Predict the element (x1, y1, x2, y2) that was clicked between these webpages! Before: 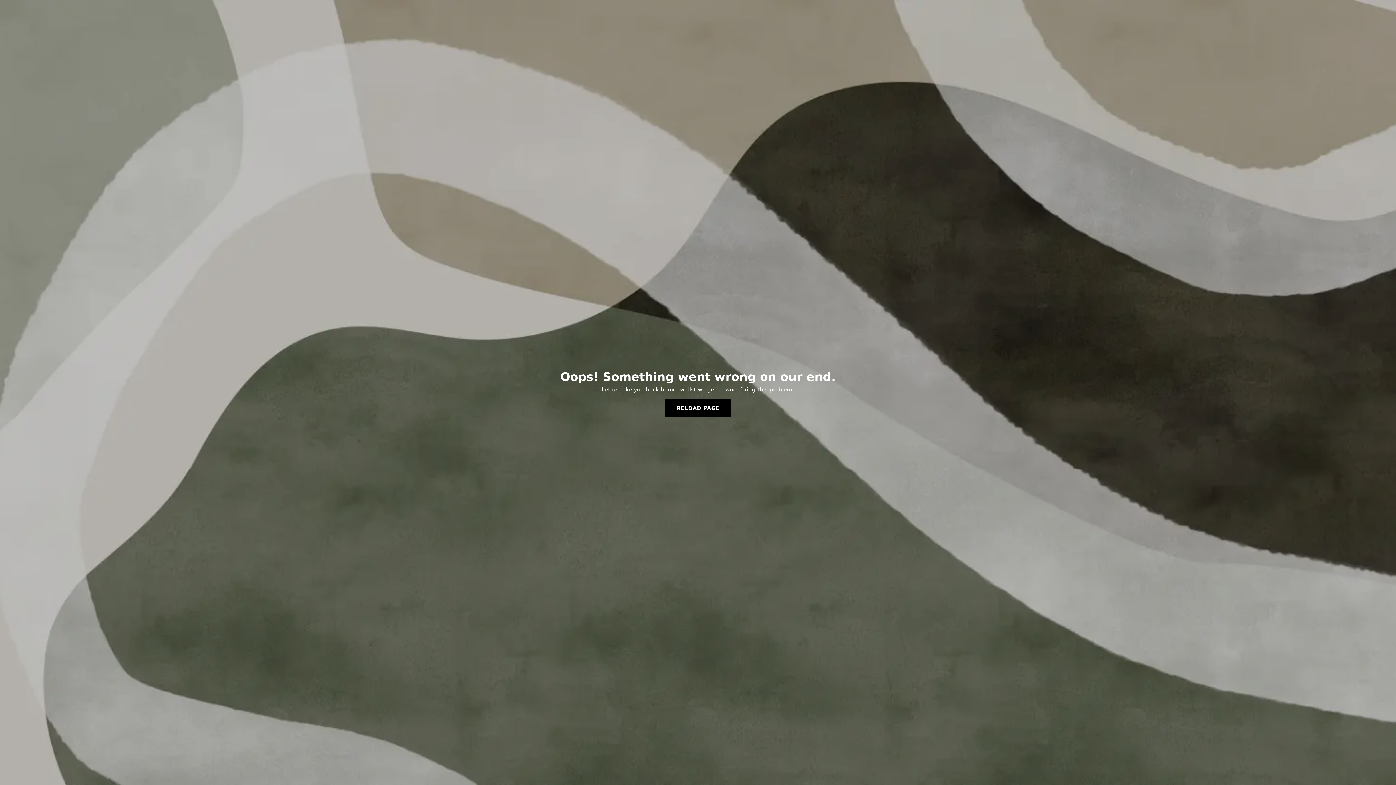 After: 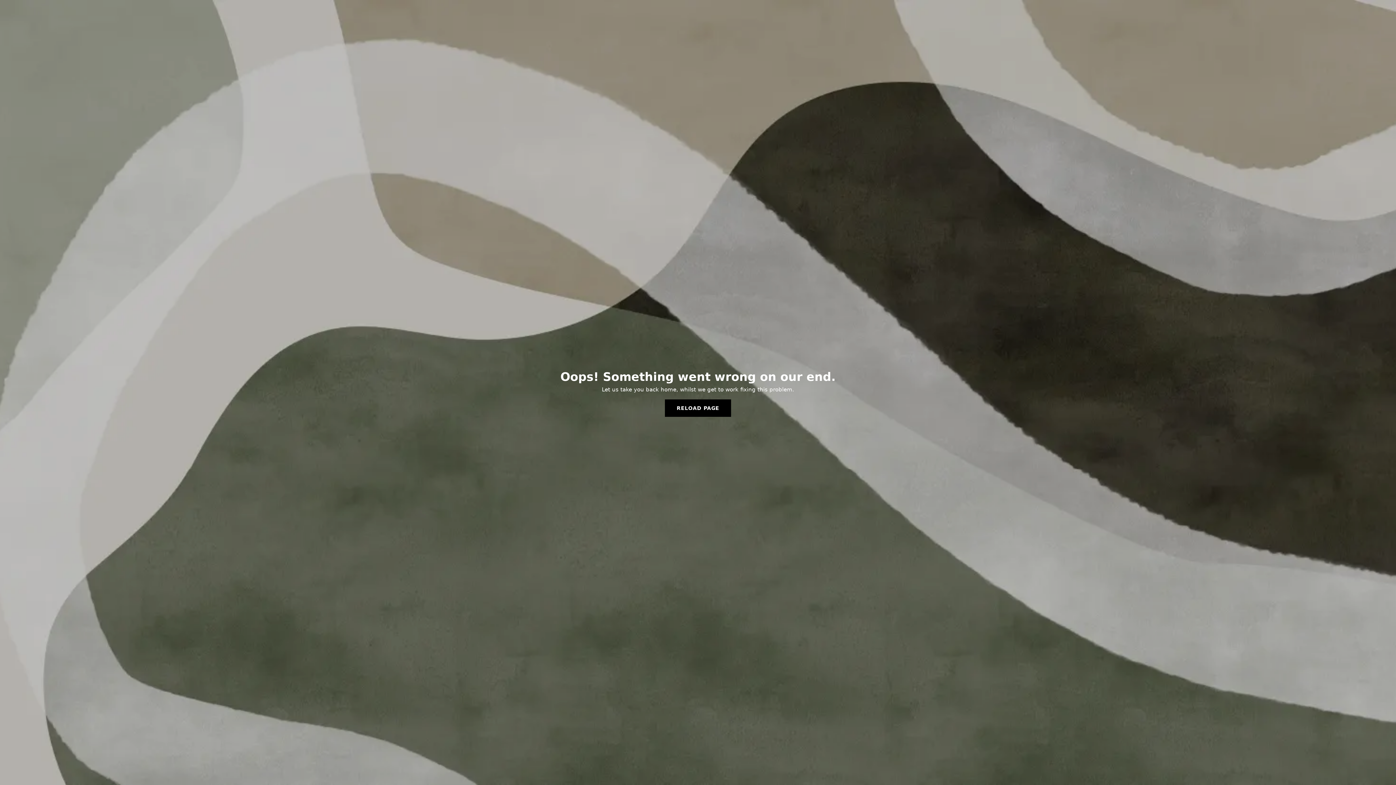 Action: label: RELOAD PAGE bbox: (665, 399, 731, 417)